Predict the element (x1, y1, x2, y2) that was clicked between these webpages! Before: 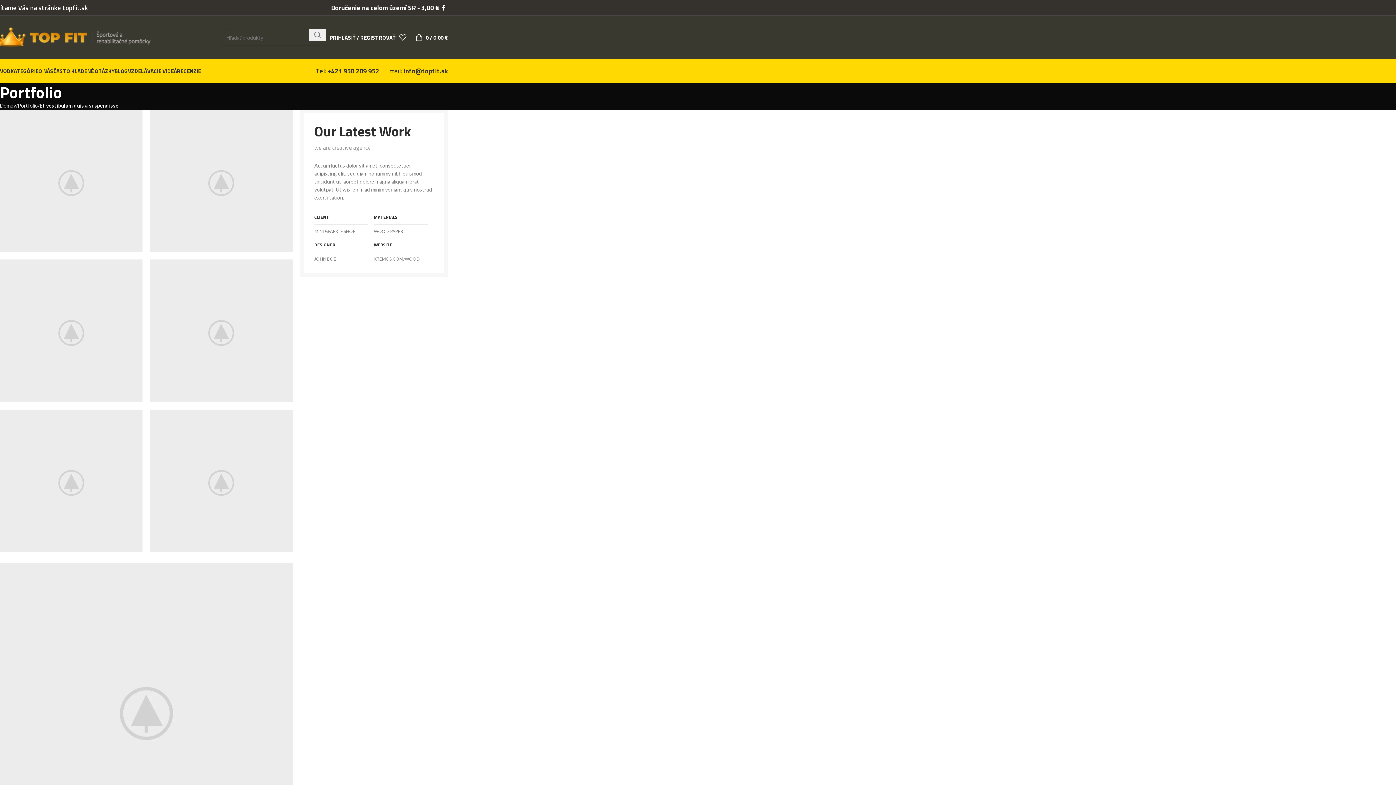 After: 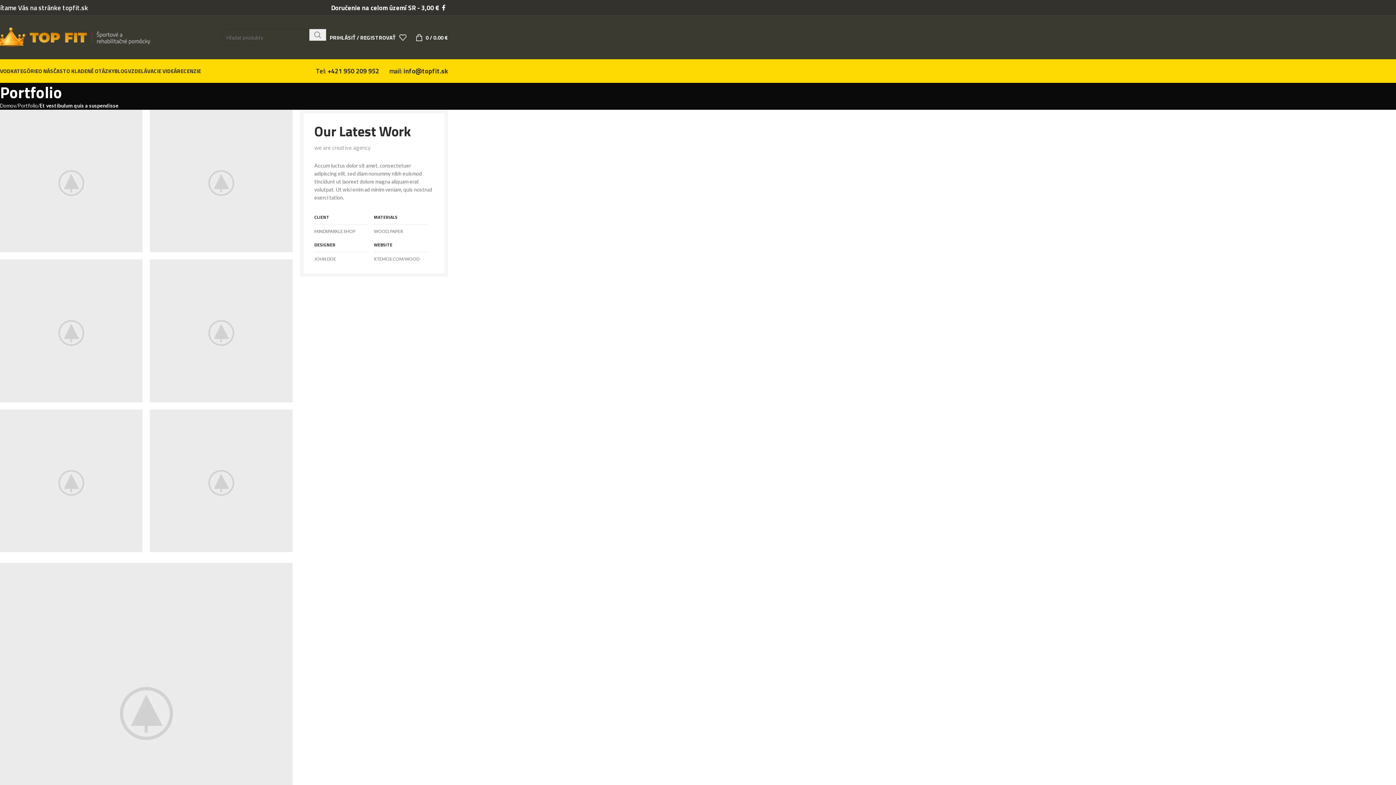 Action: bbox: (0, 109, 142, 252)